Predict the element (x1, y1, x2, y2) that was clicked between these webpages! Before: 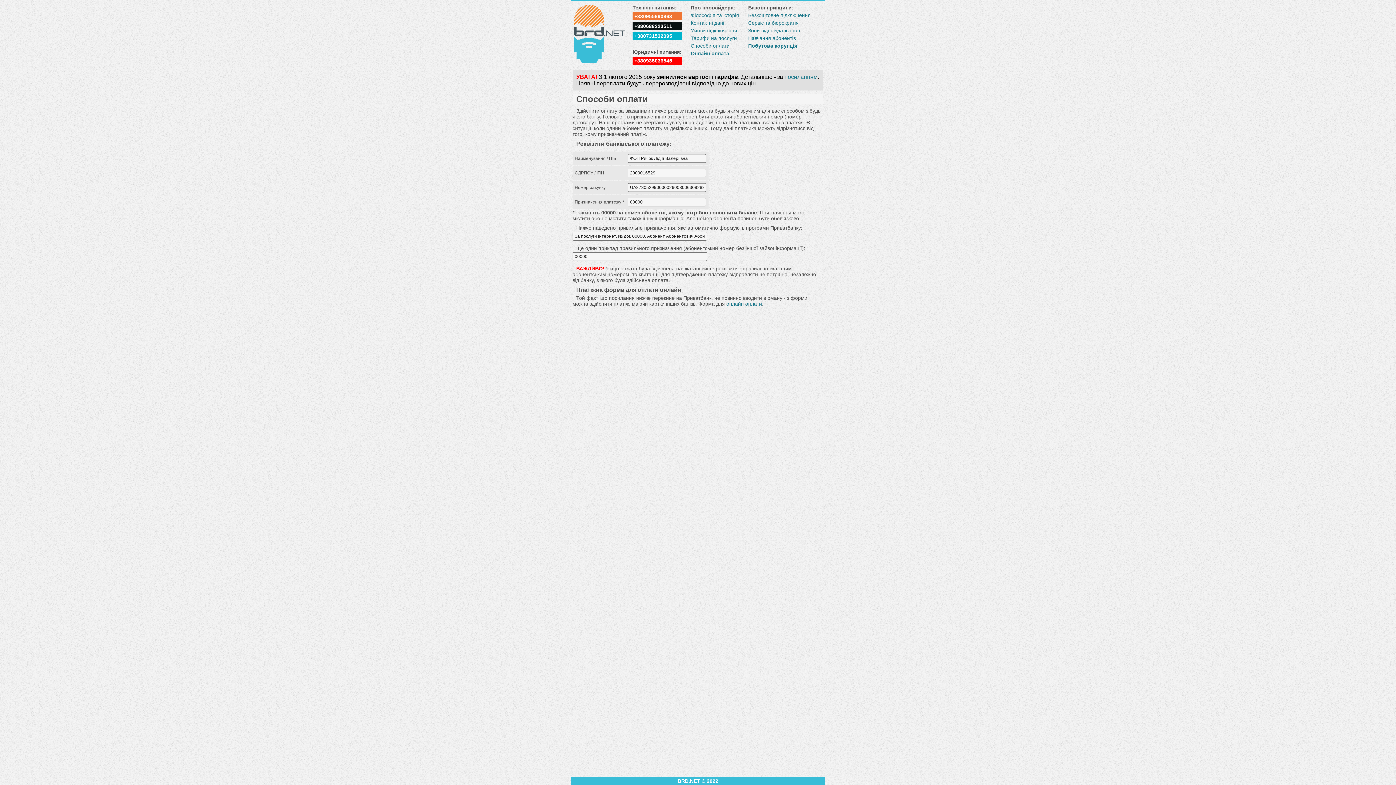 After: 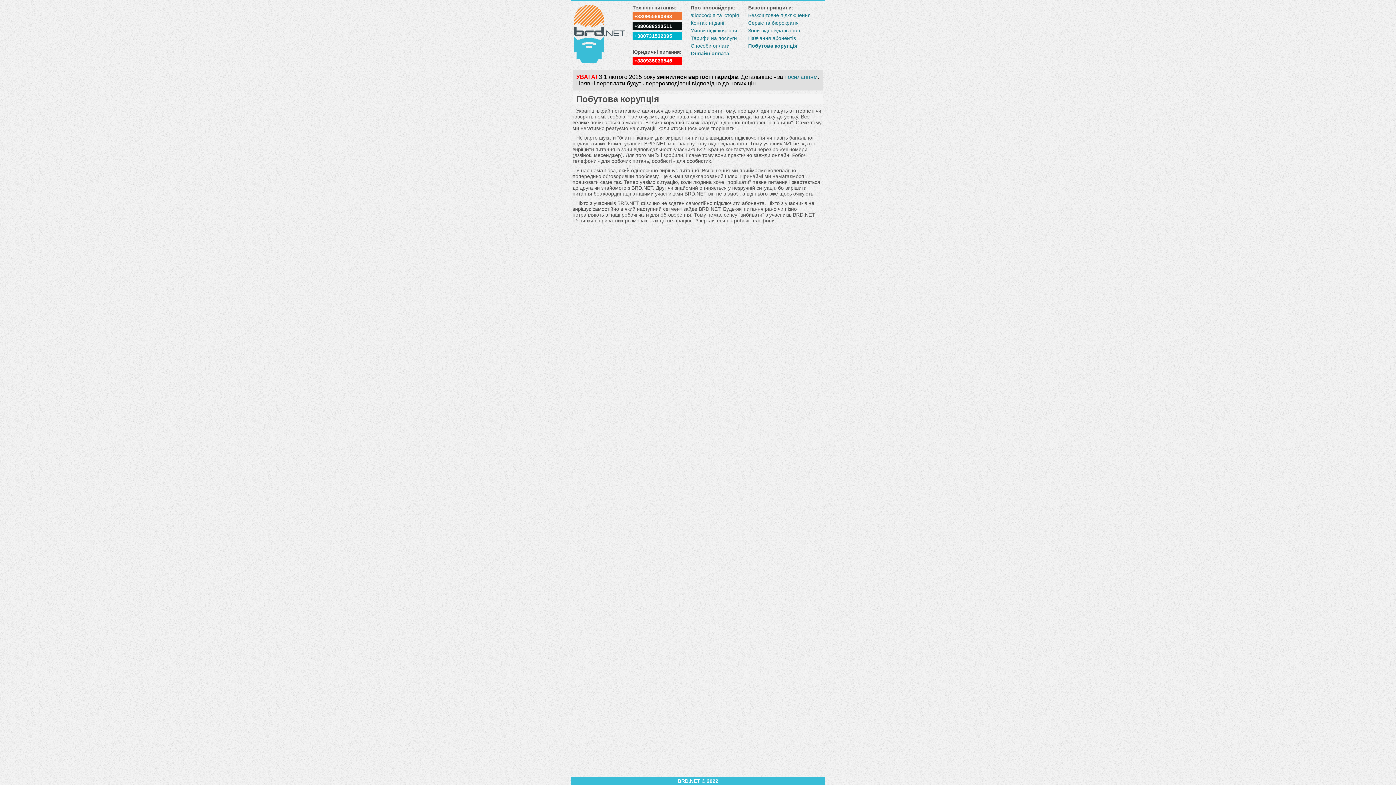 Action: label: Побутова корупція bbox: (748, 42, 797, 48)